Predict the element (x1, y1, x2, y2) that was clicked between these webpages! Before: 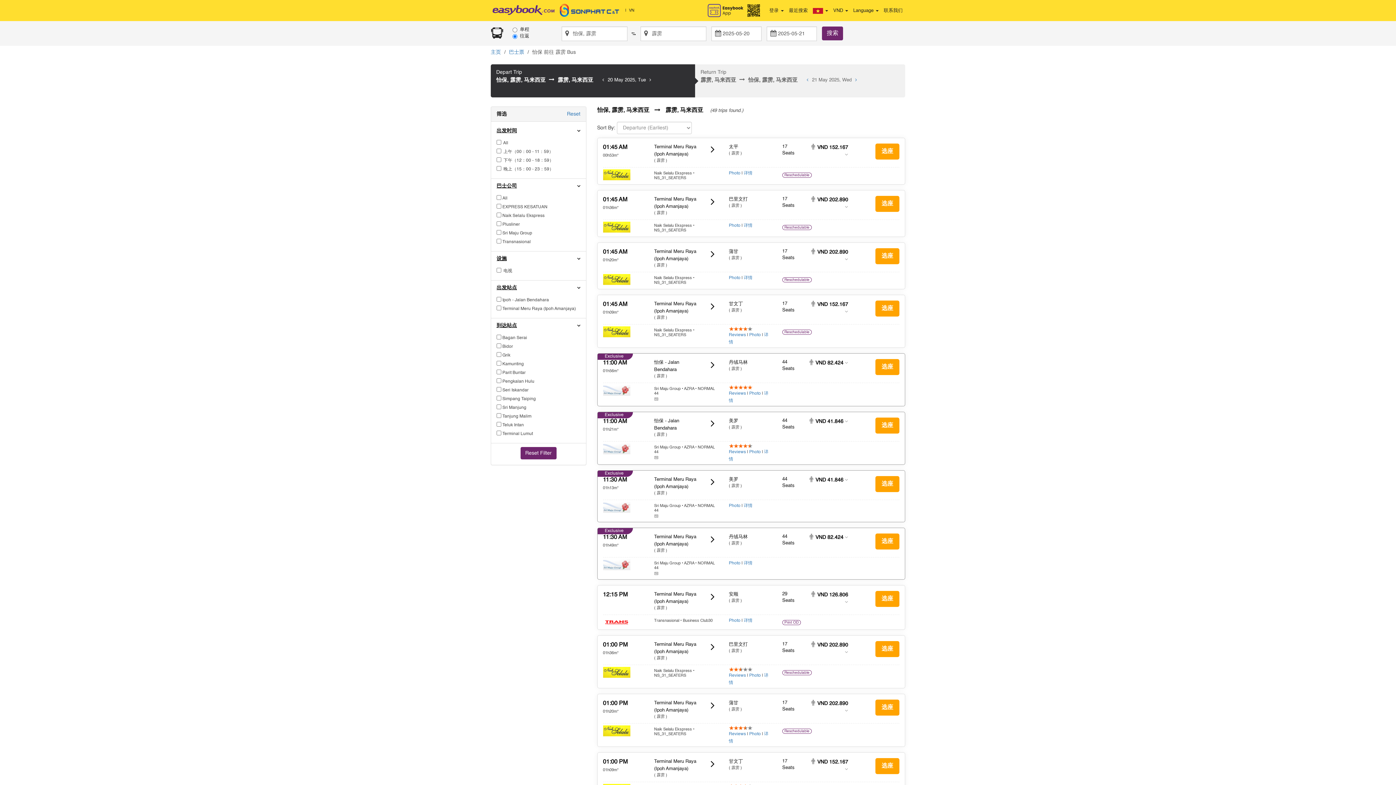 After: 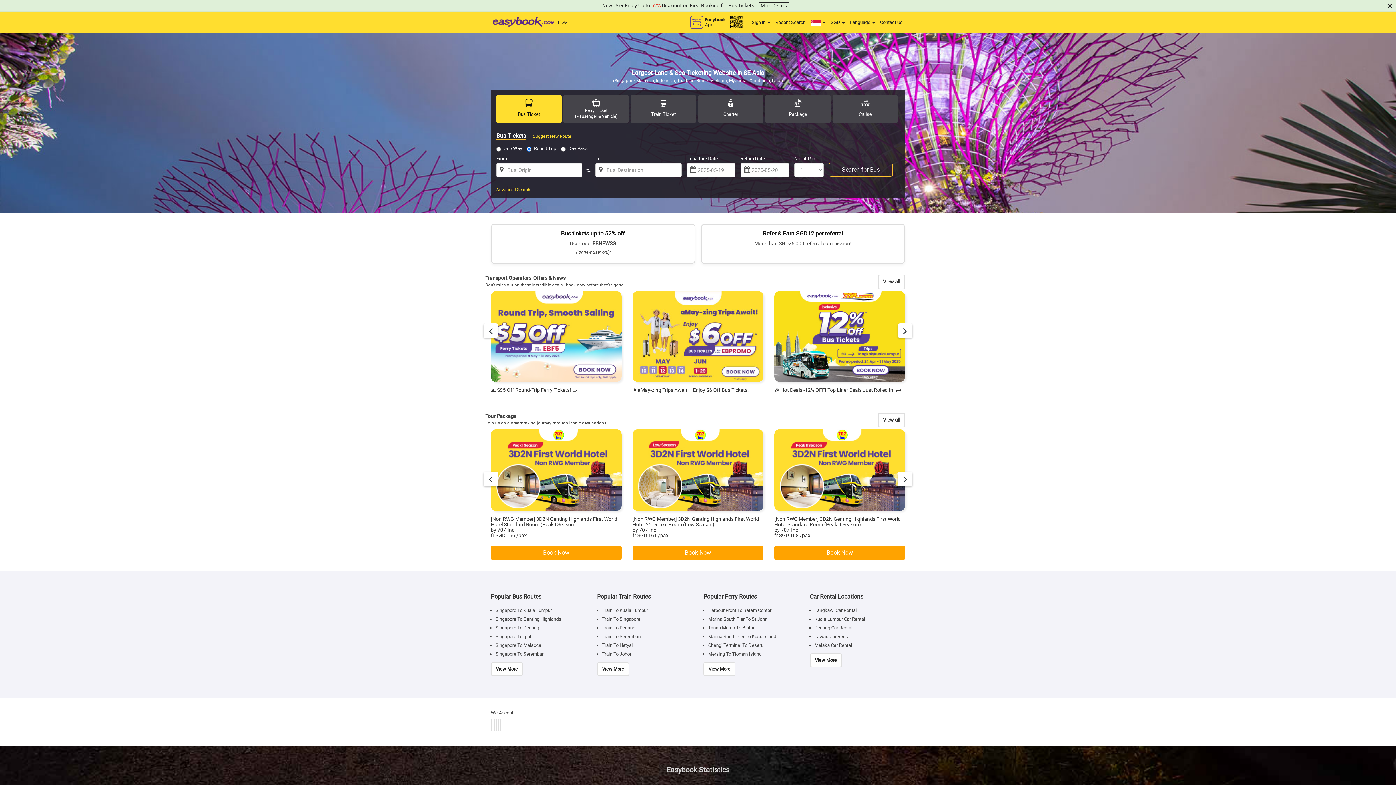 Action: bbox: (511, 535, 521, 541)